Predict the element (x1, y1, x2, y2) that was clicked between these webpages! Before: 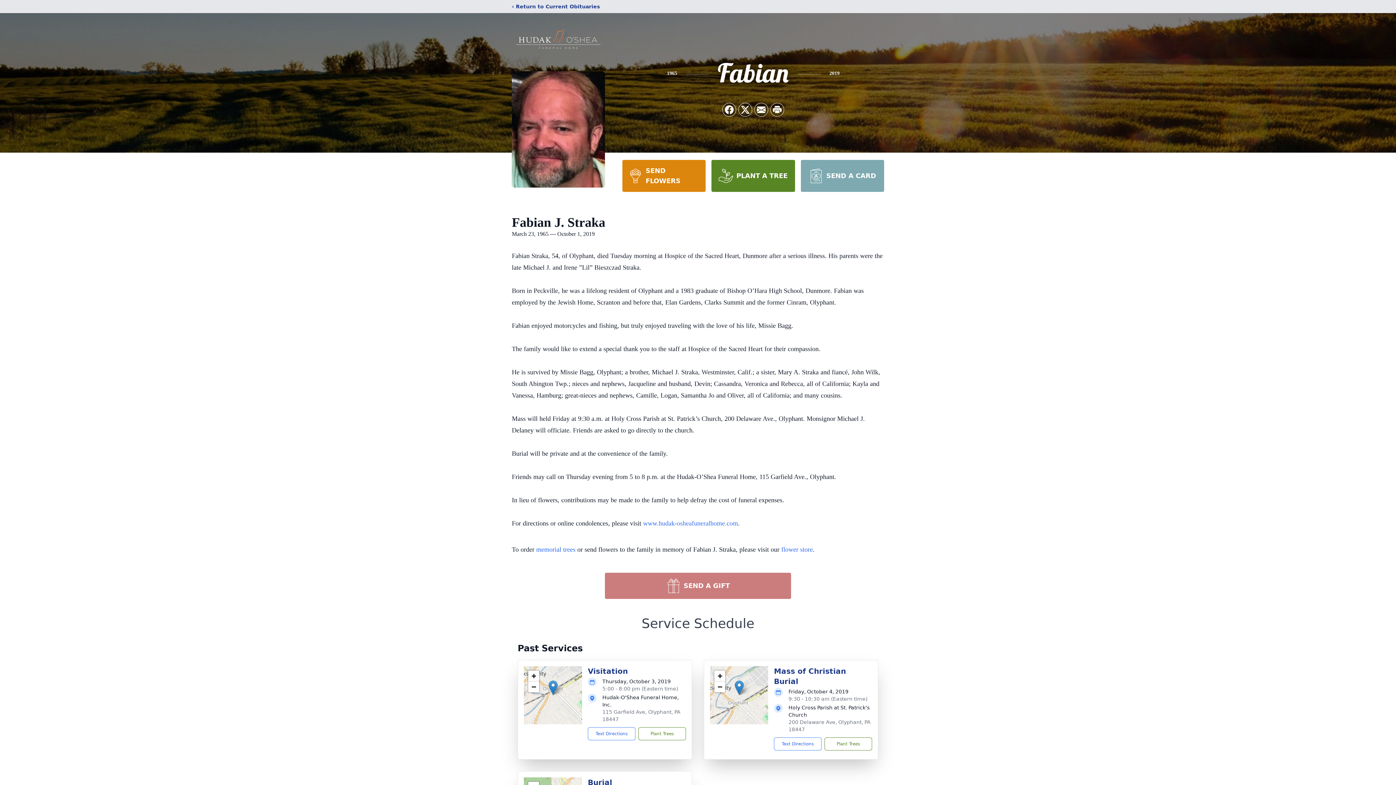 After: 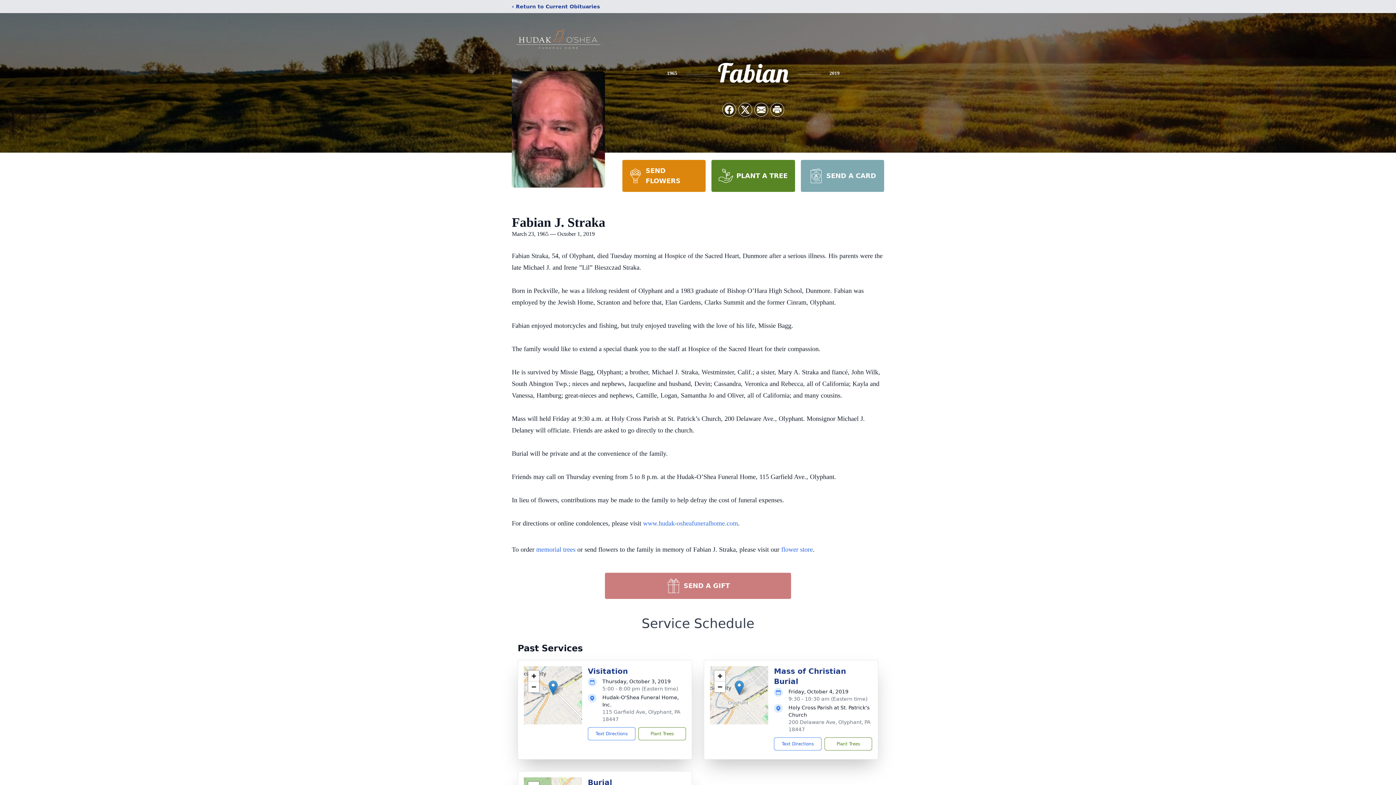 Action: bbox: (711, 160, 795, 192) label: PLANT A TREE